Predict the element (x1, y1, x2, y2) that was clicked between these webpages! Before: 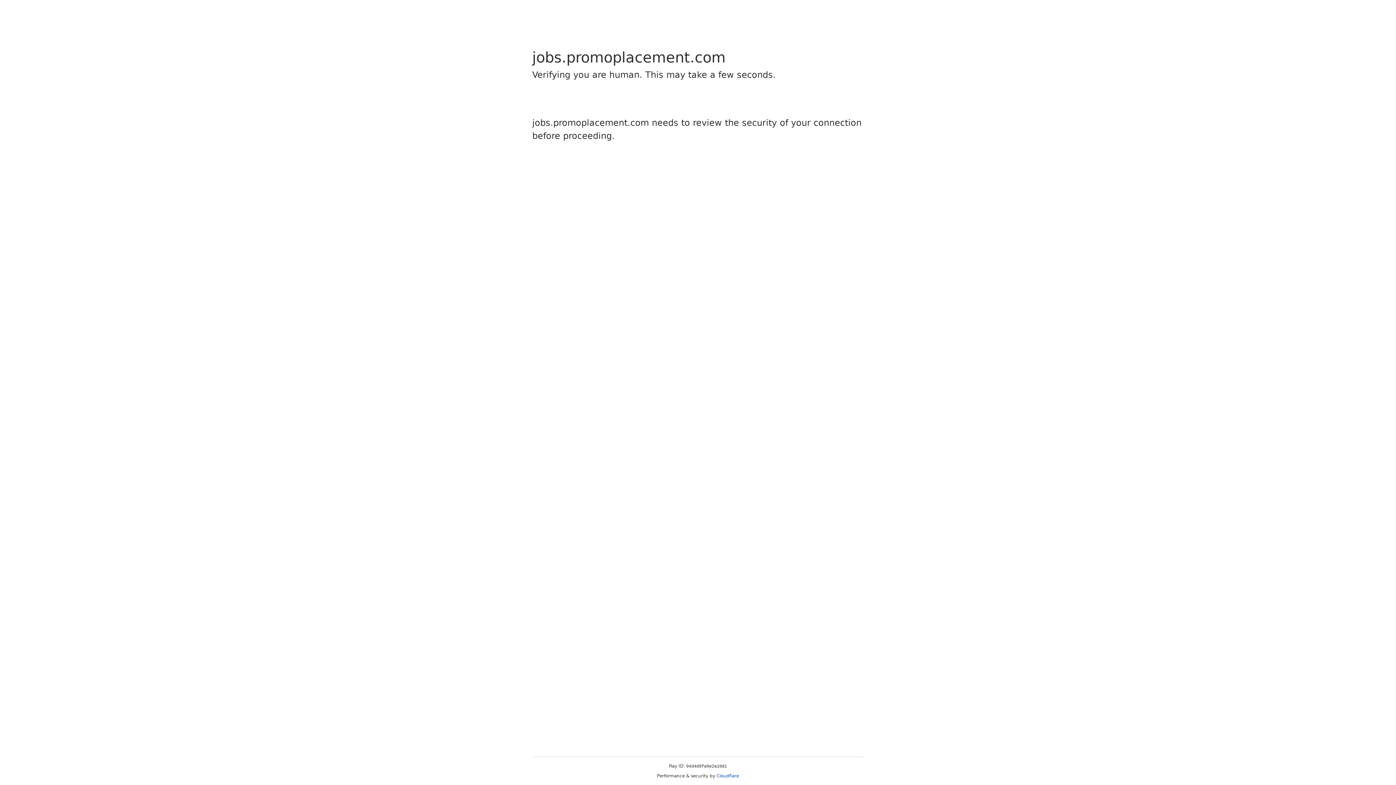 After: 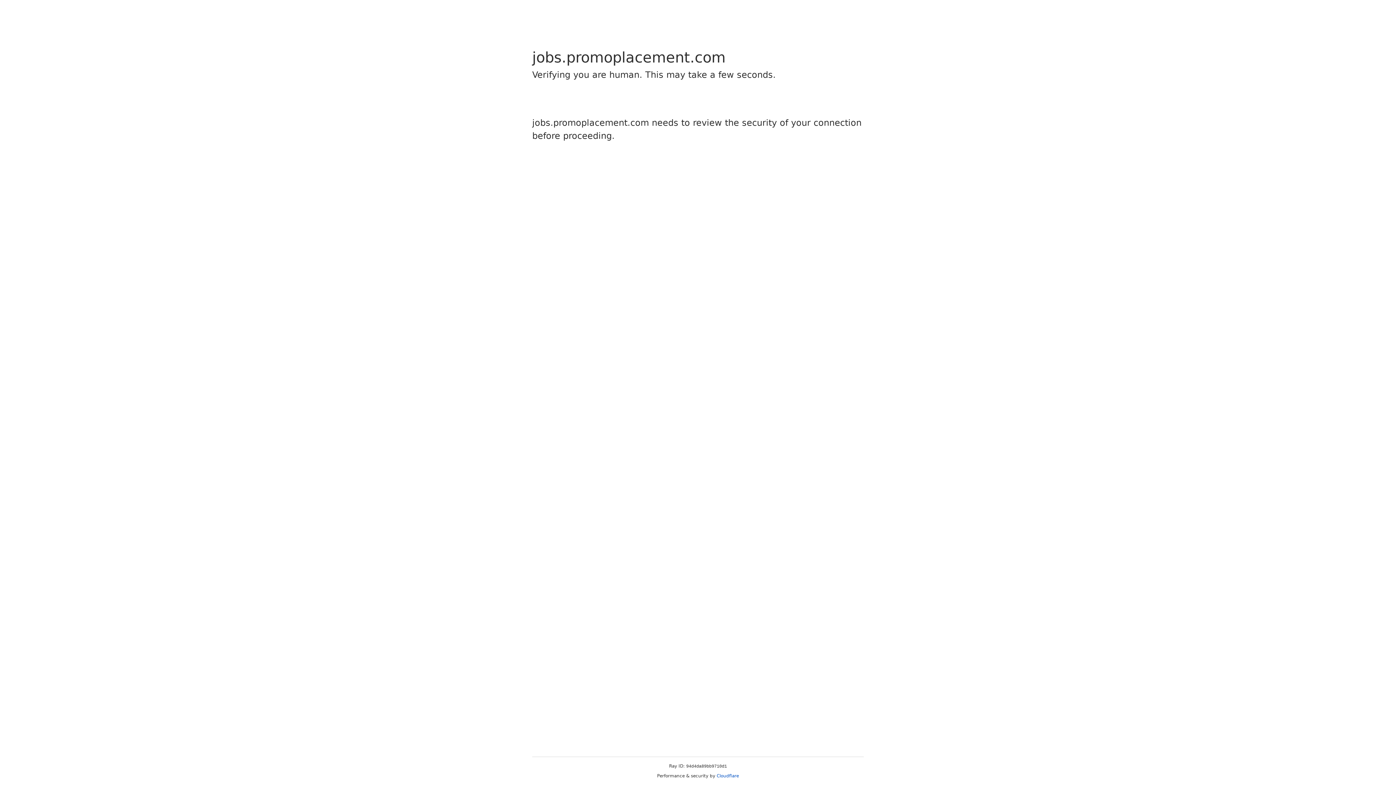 Action: bbox: (716, 773, 739, 778) label: Cloudflare